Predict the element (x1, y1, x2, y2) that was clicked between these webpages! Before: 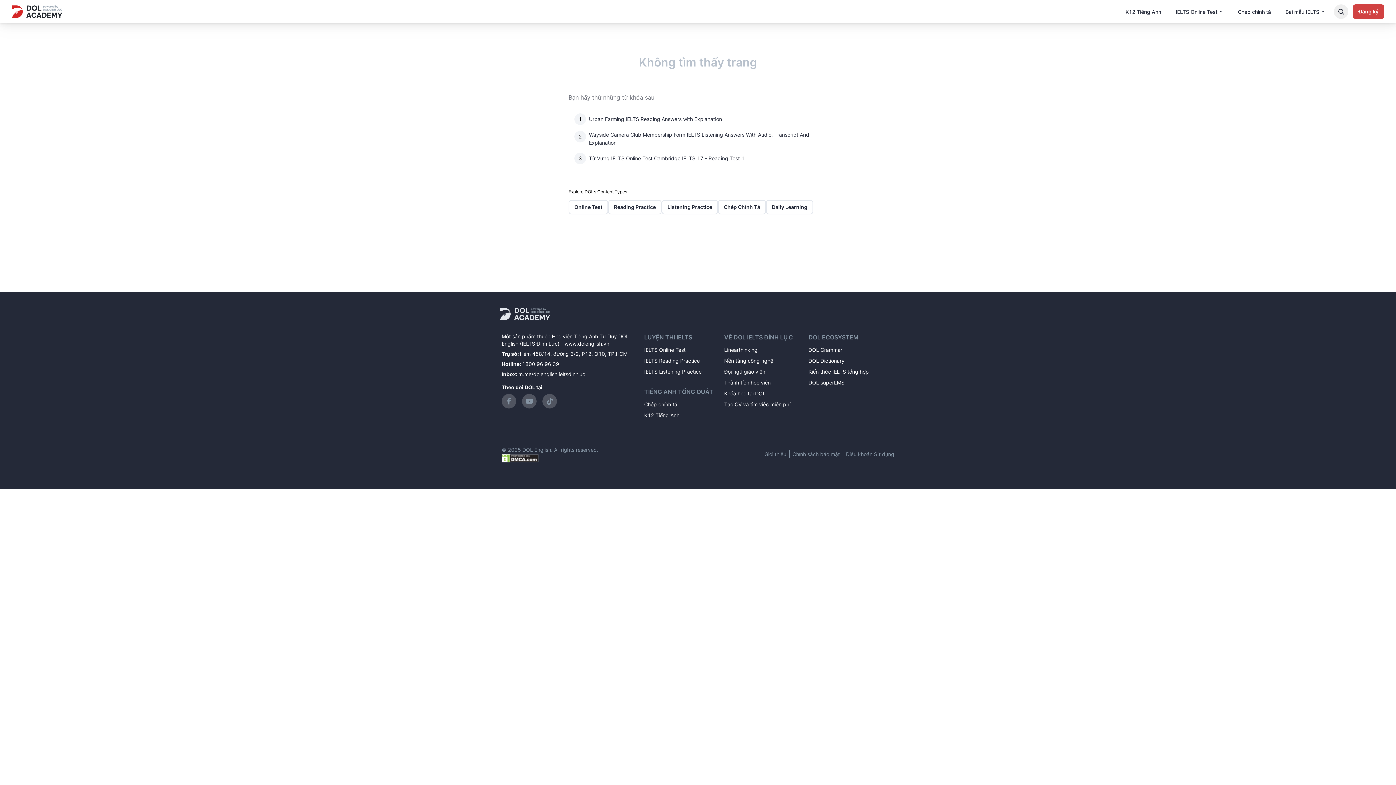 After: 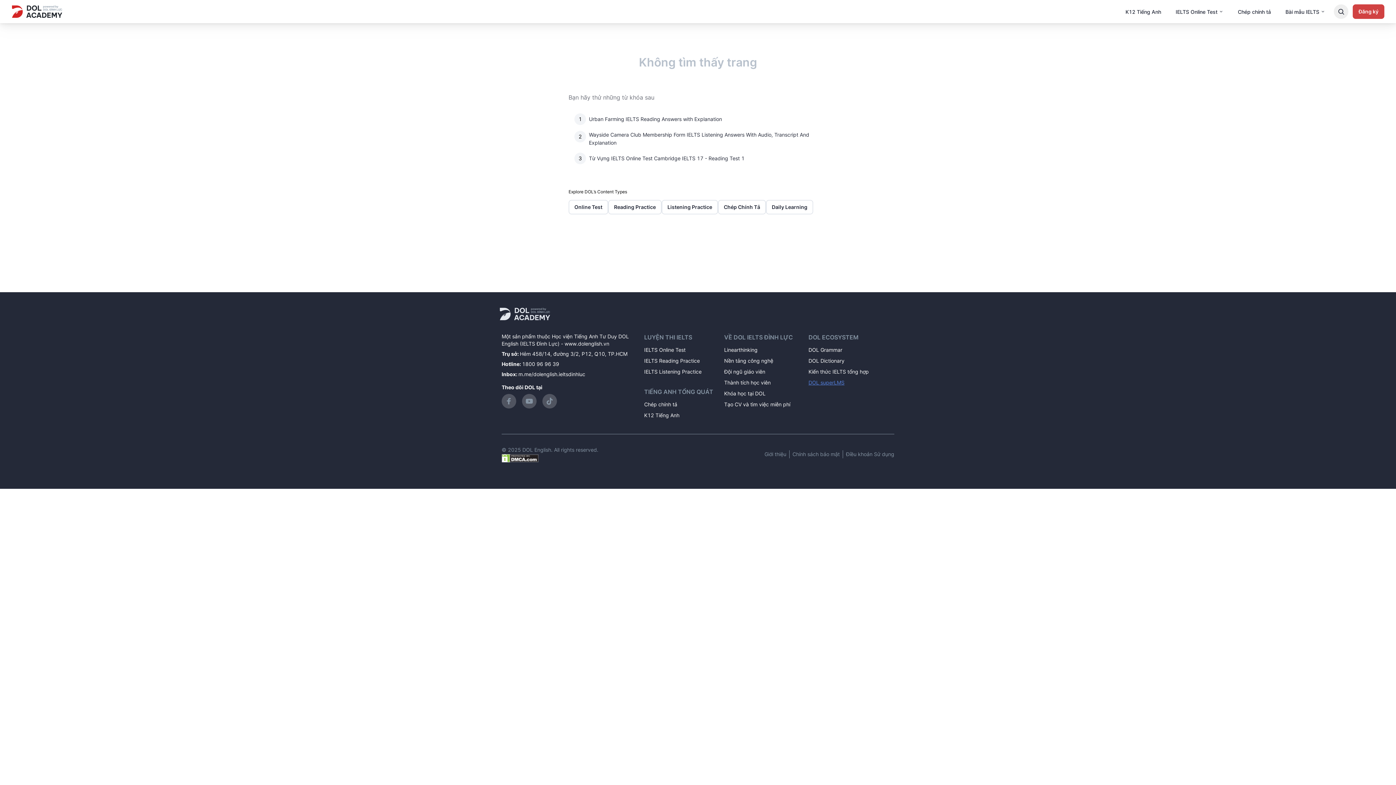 Action: bbox: (808, 378, 894, 386) label: DOL superLMS